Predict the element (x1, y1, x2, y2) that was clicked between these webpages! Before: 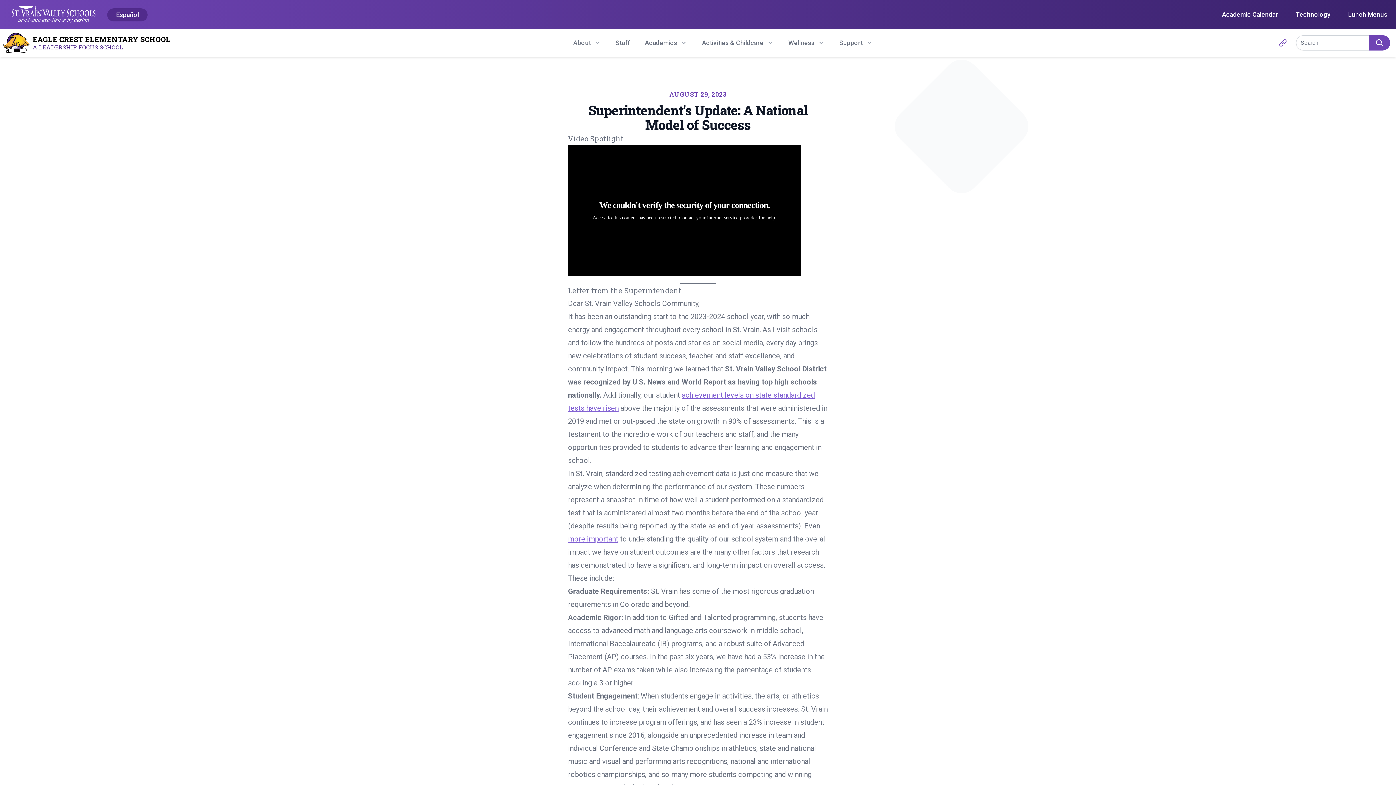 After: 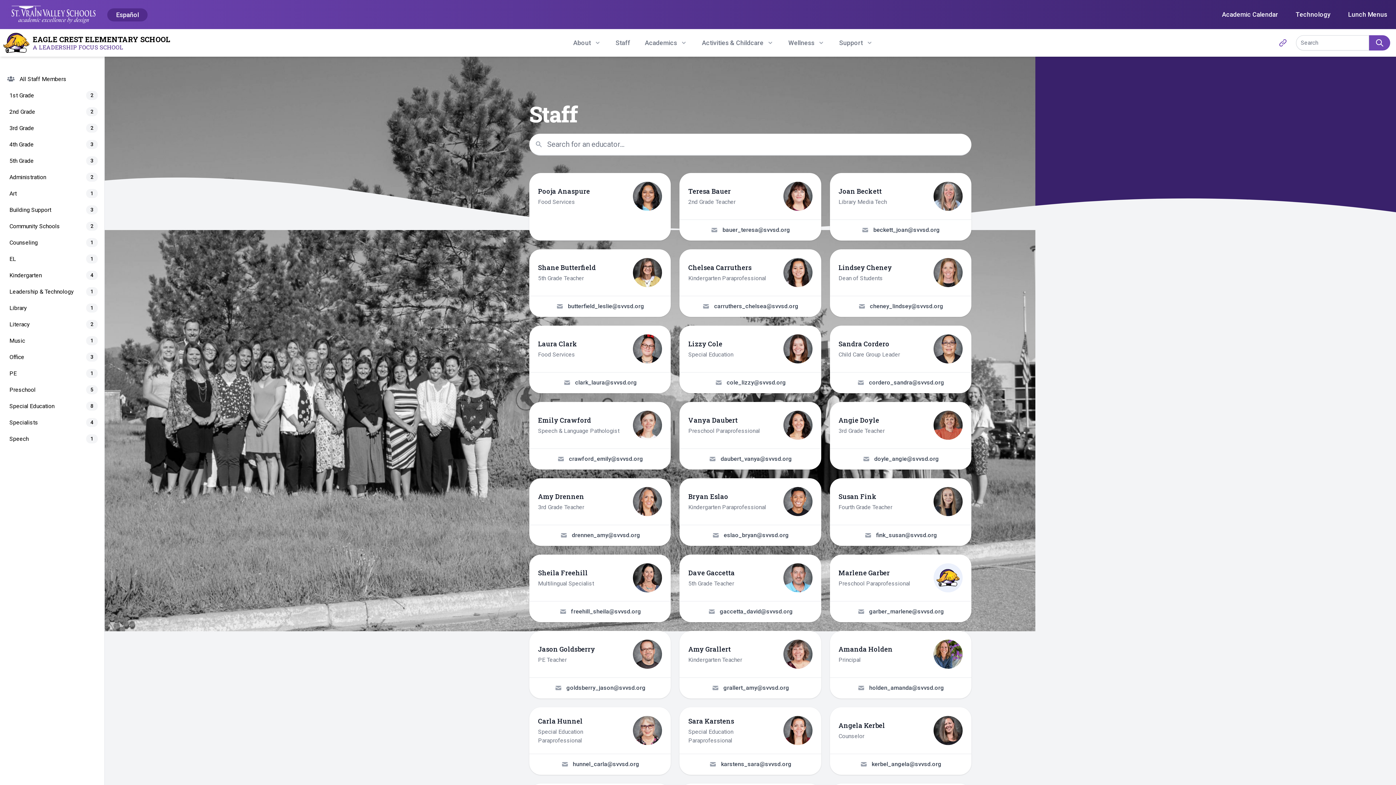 Action: bbox: (615, 38, 630, 47) label: Staff